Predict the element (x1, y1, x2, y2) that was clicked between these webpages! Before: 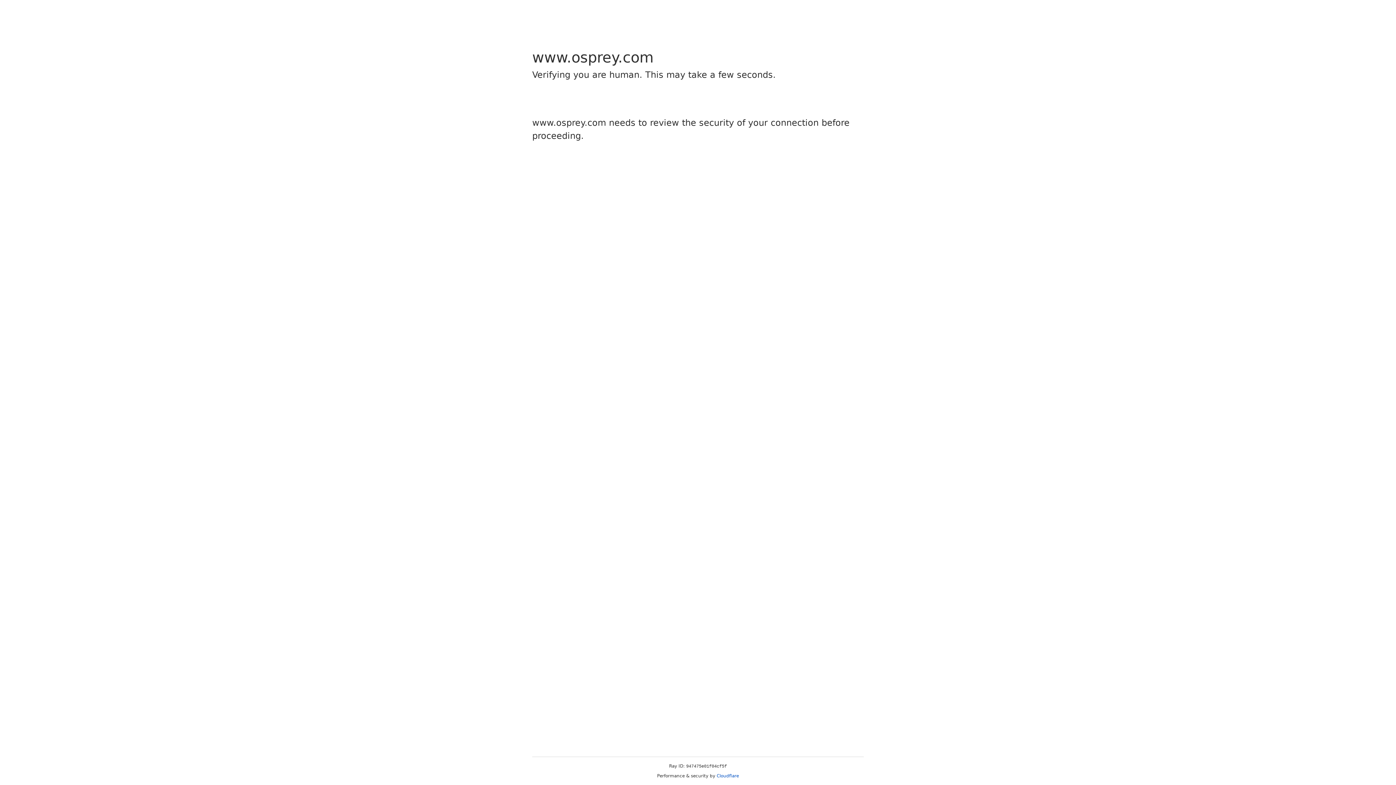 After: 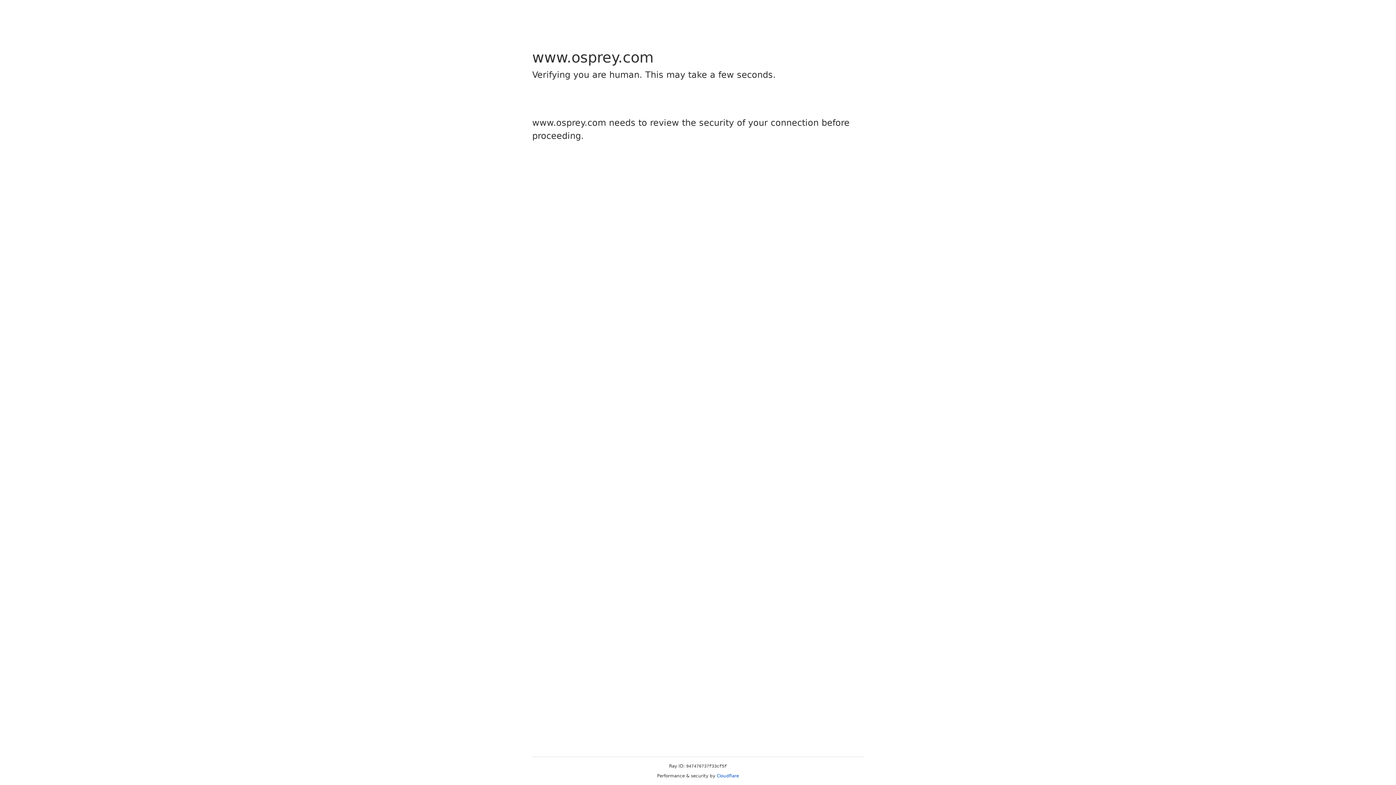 Action: label: Cloudflare bbox: (716, 773, 739, 778)